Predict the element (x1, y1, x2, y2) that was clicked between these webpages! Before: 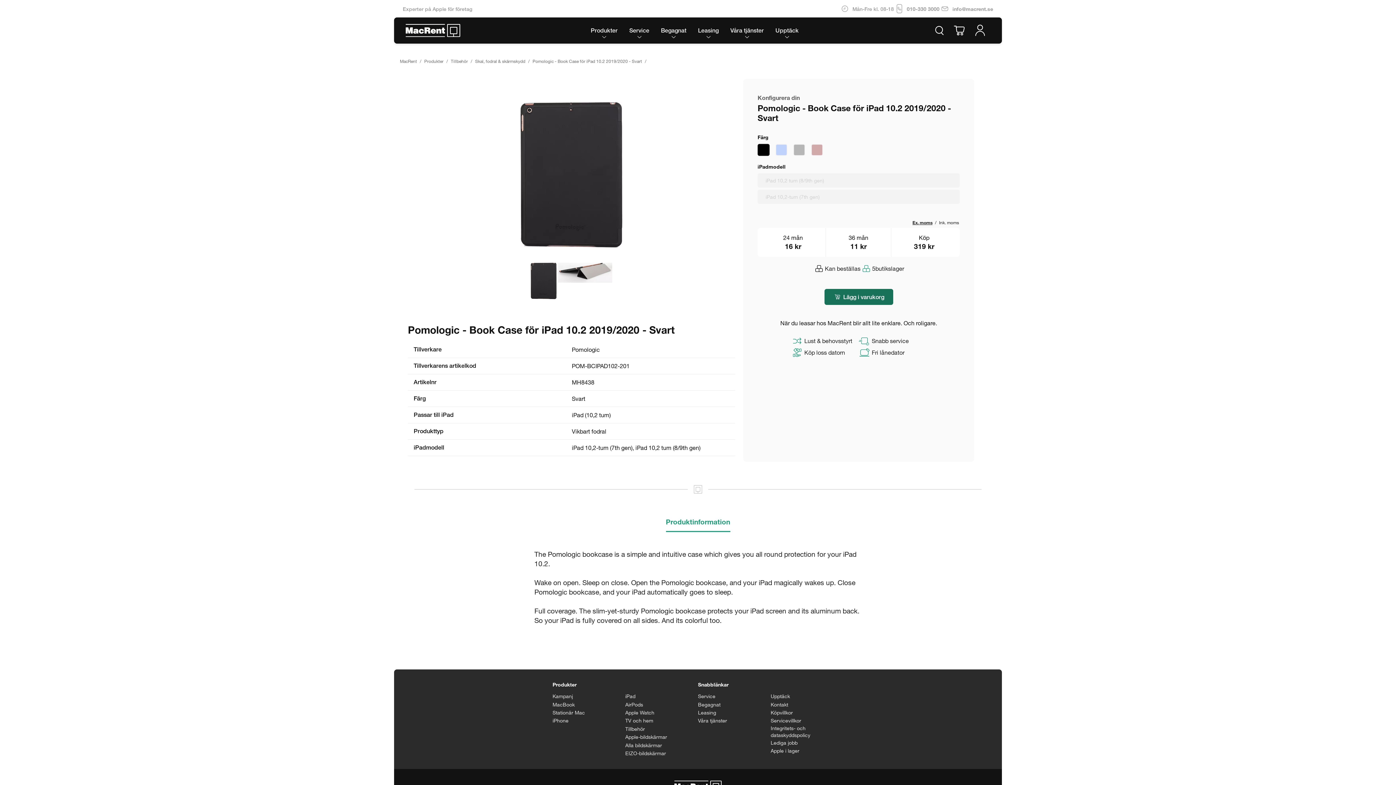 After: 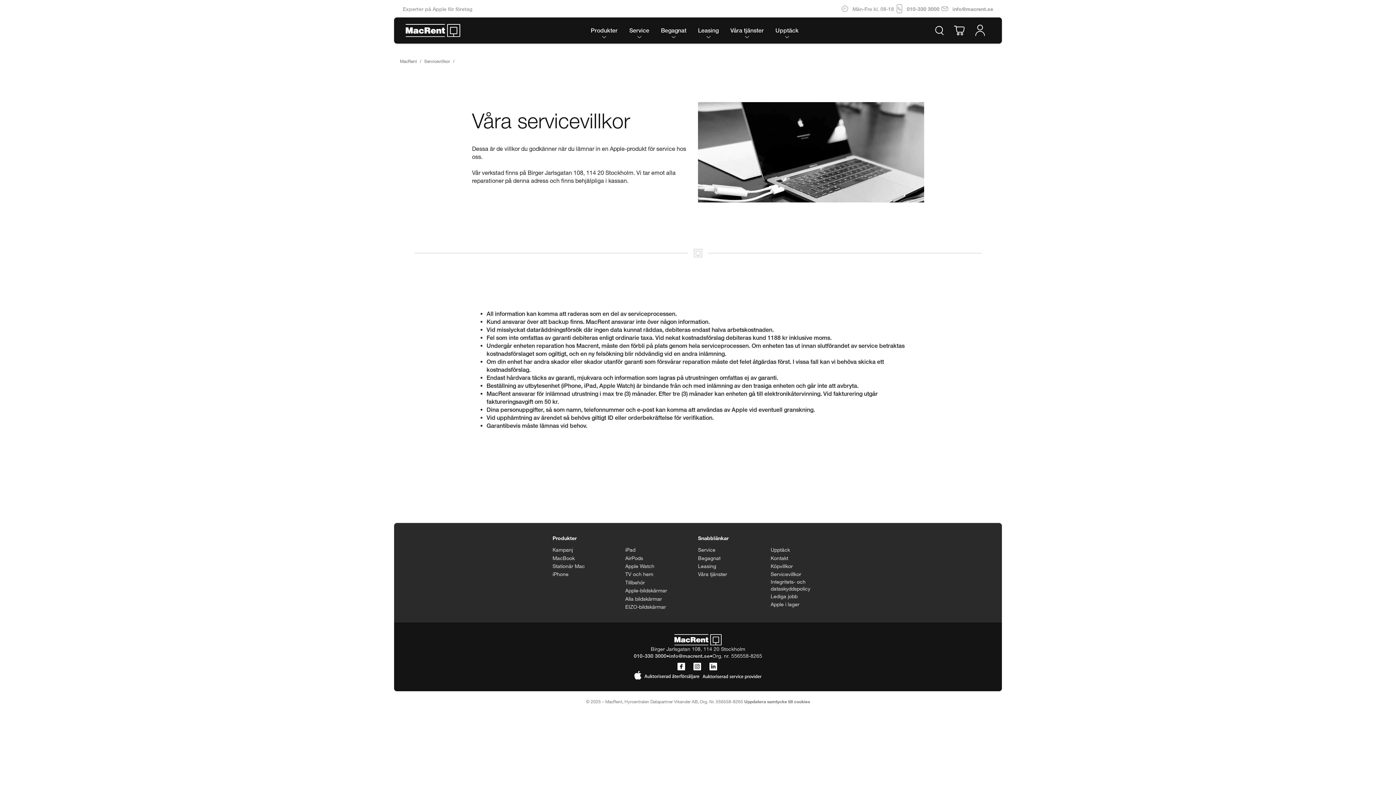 Action: bbox: (770, 717, 843, 725) label: Servicevillkor